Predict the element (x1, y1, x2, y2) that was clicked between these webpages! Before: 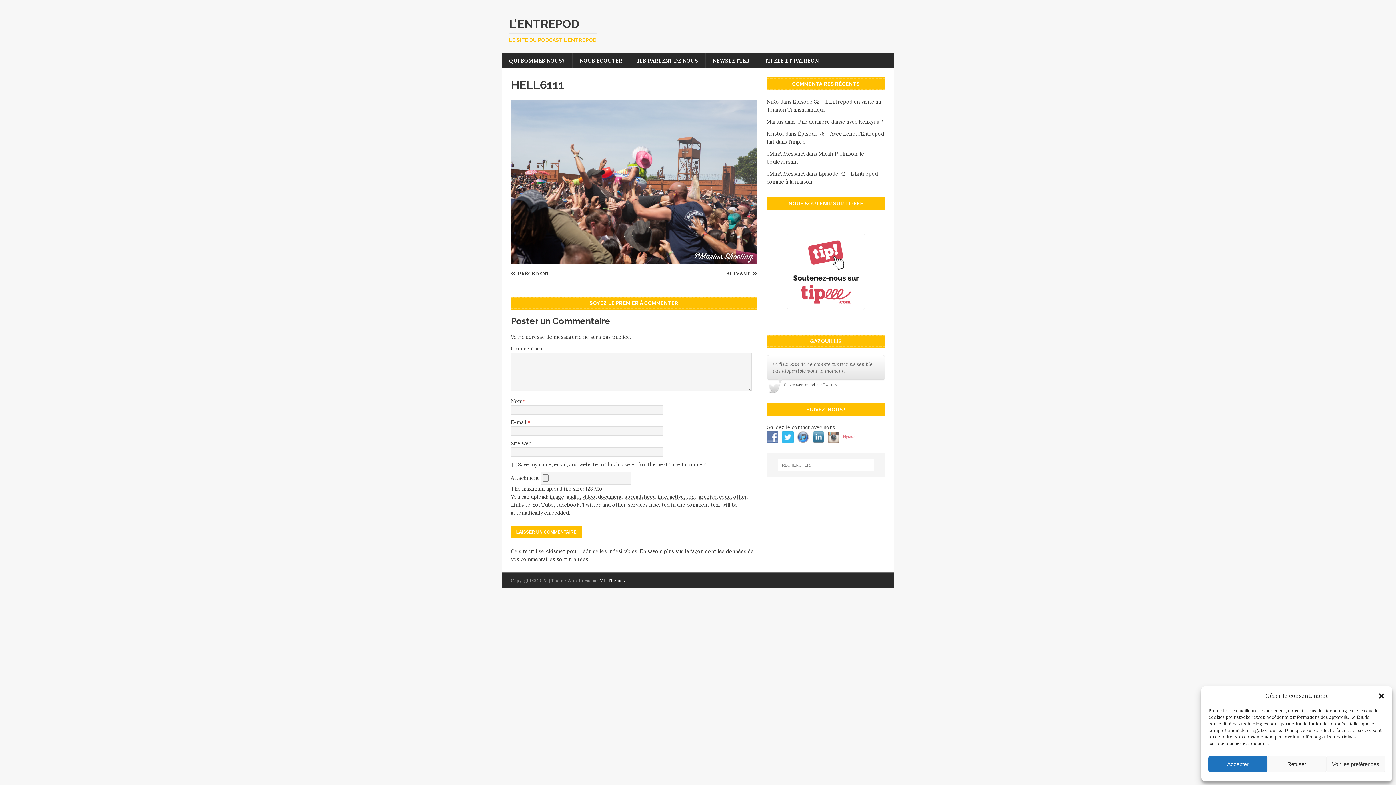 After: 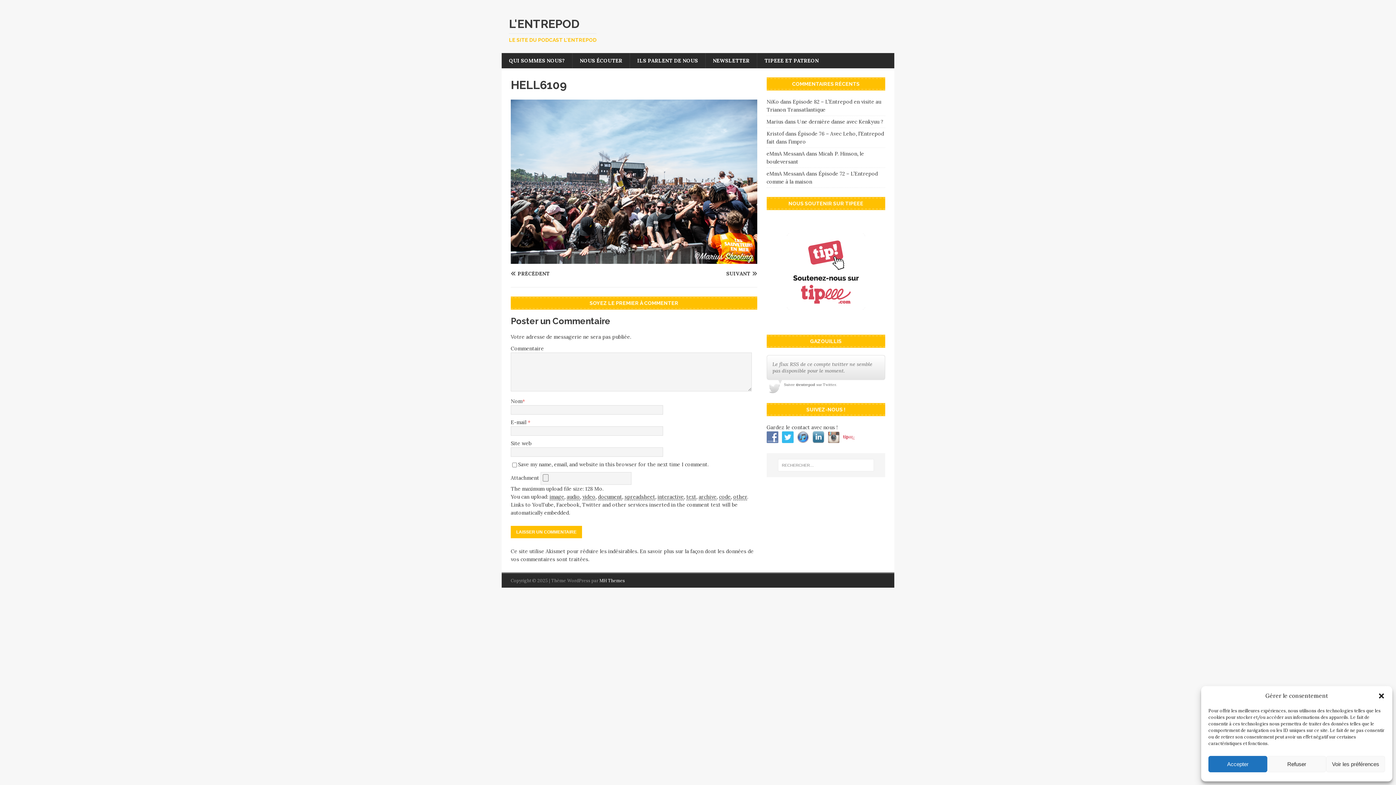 Action: label: PRÉCÉDENT bbox: (510, 271, 631, 276)